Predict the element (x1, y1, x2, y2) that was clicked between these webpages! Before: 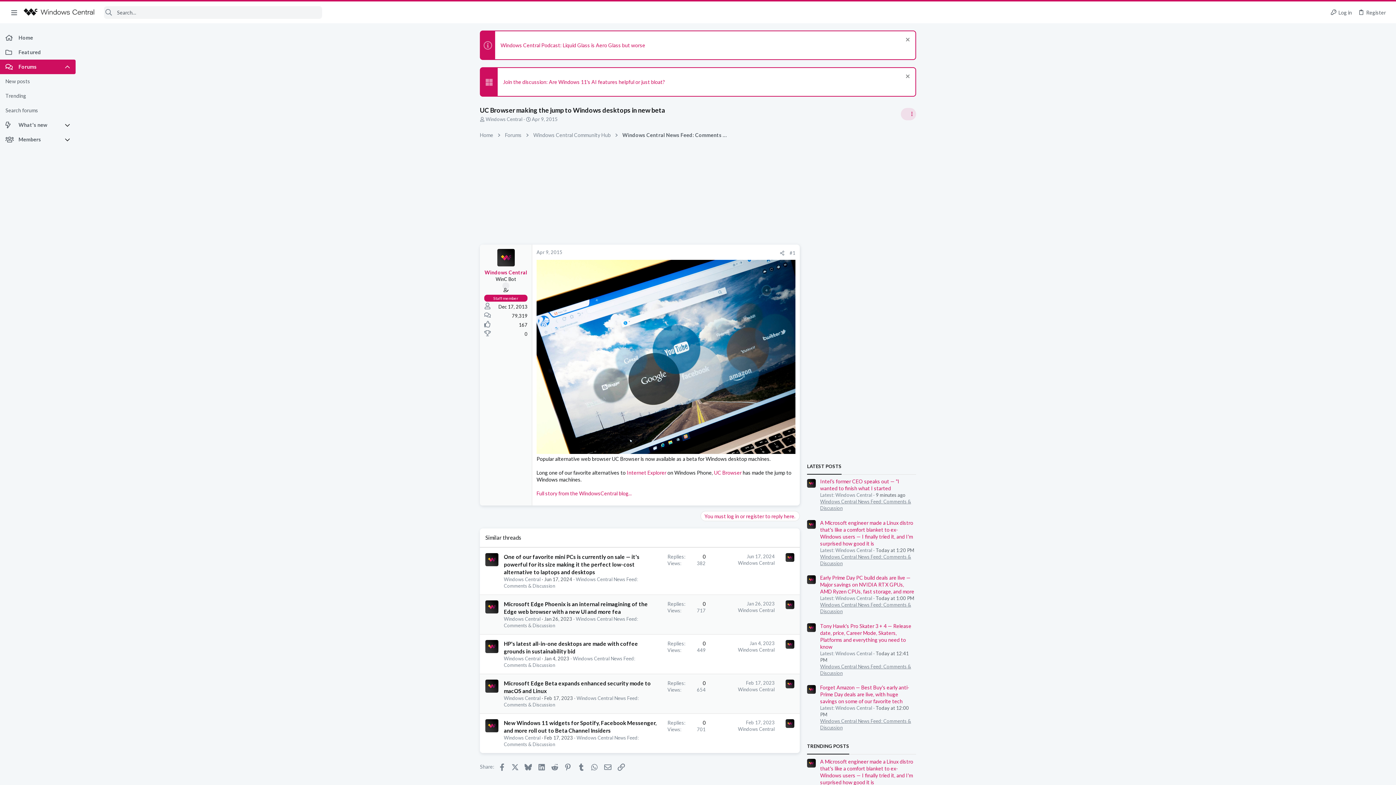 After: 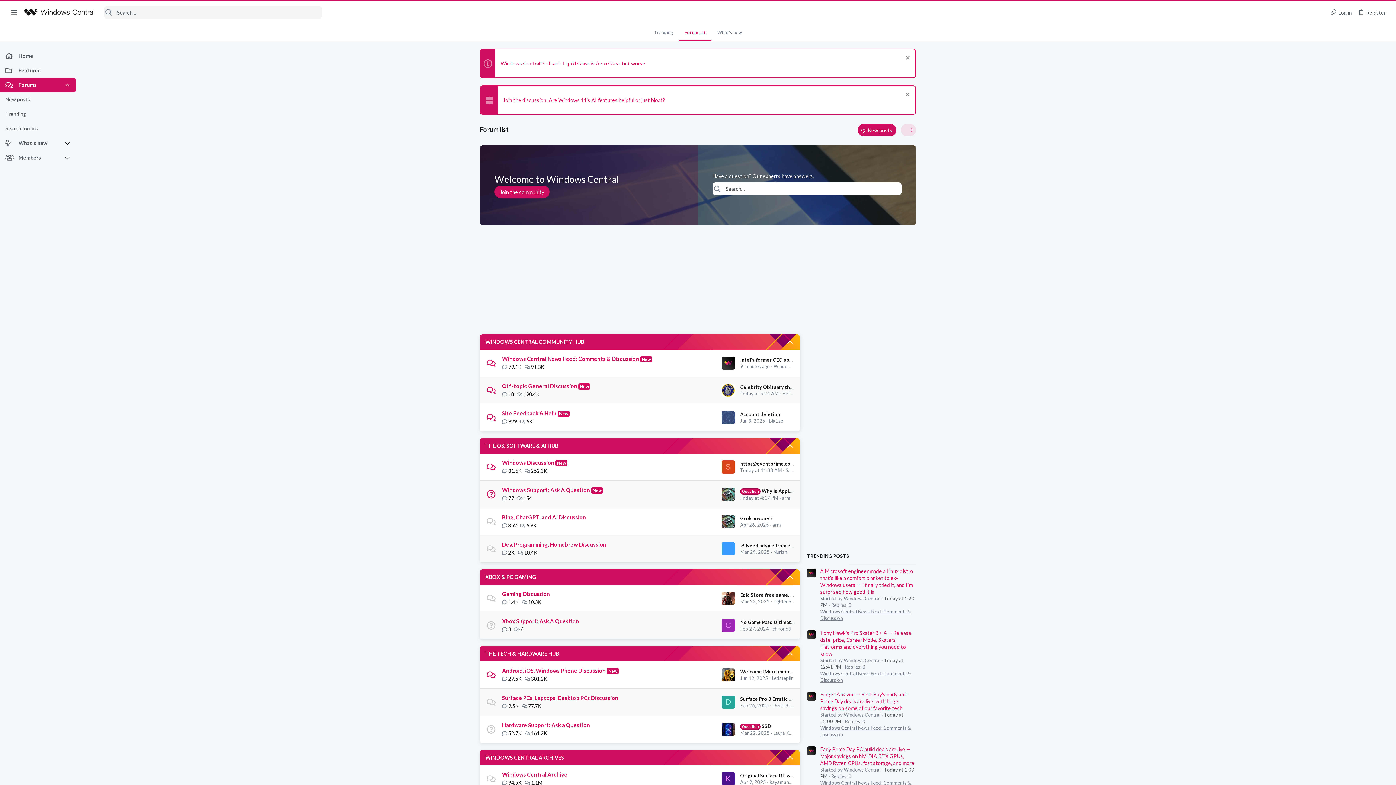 Action: bbox: (0, 30, 75, 45) label: Home